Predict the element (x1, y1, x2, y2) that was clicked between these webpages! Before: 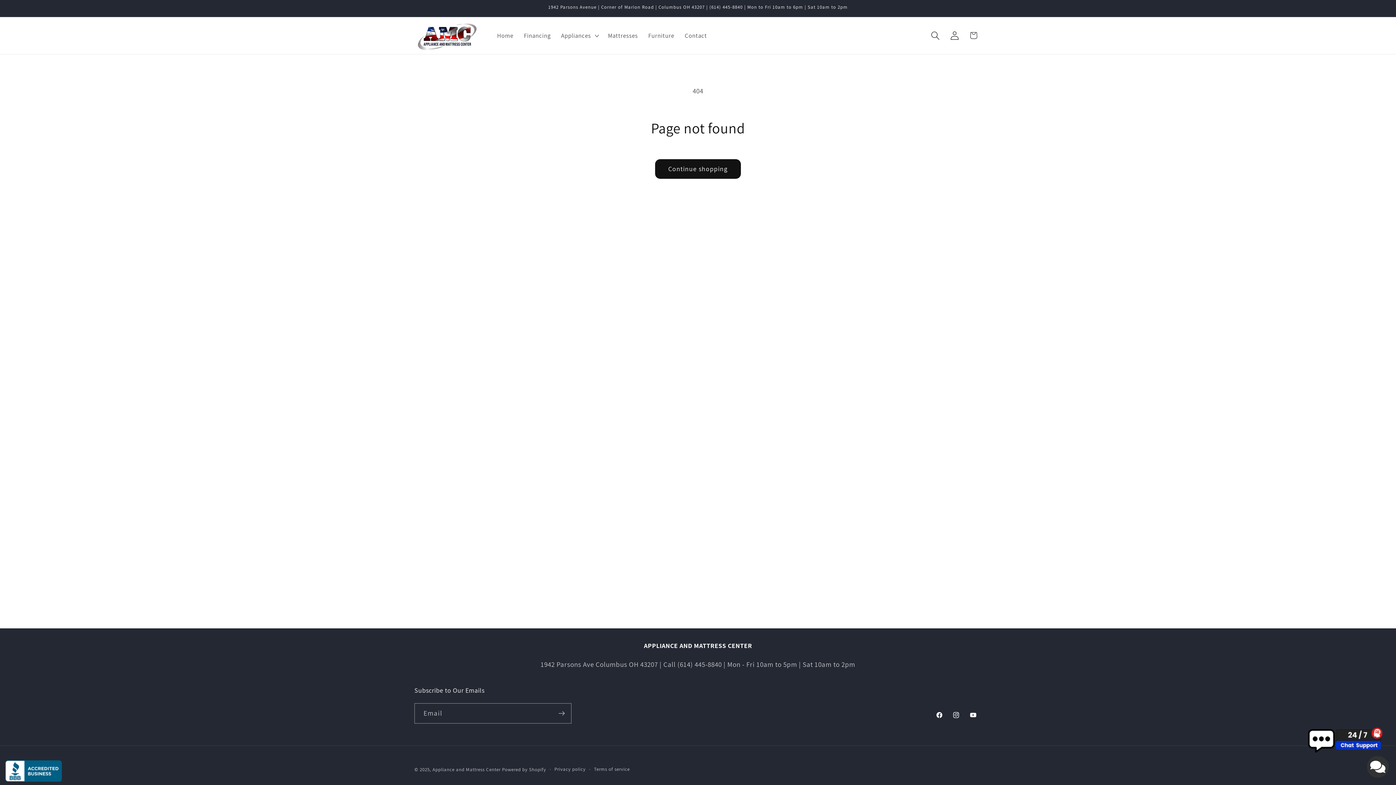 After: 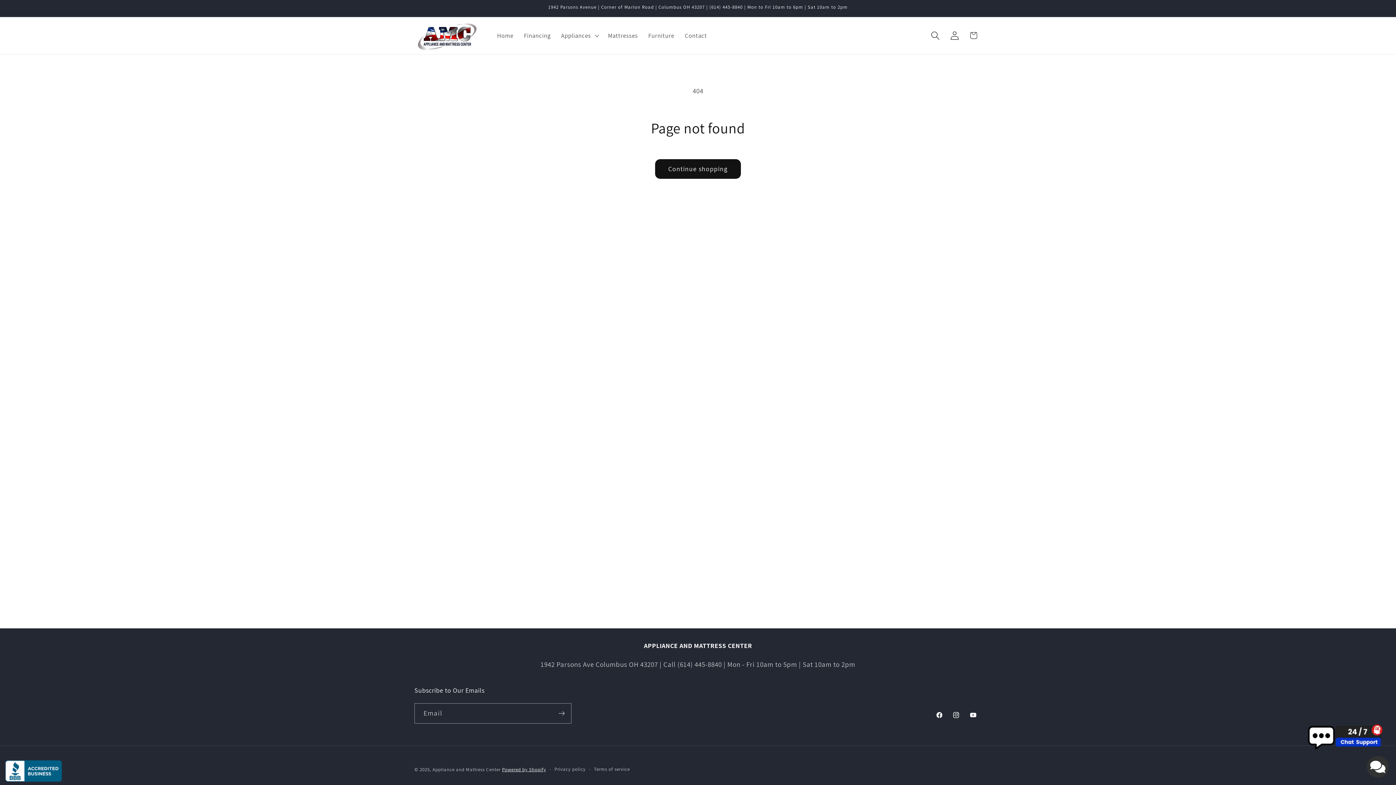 Action: label: Powered by Shopify bbox: (502, 766, 546, 773)